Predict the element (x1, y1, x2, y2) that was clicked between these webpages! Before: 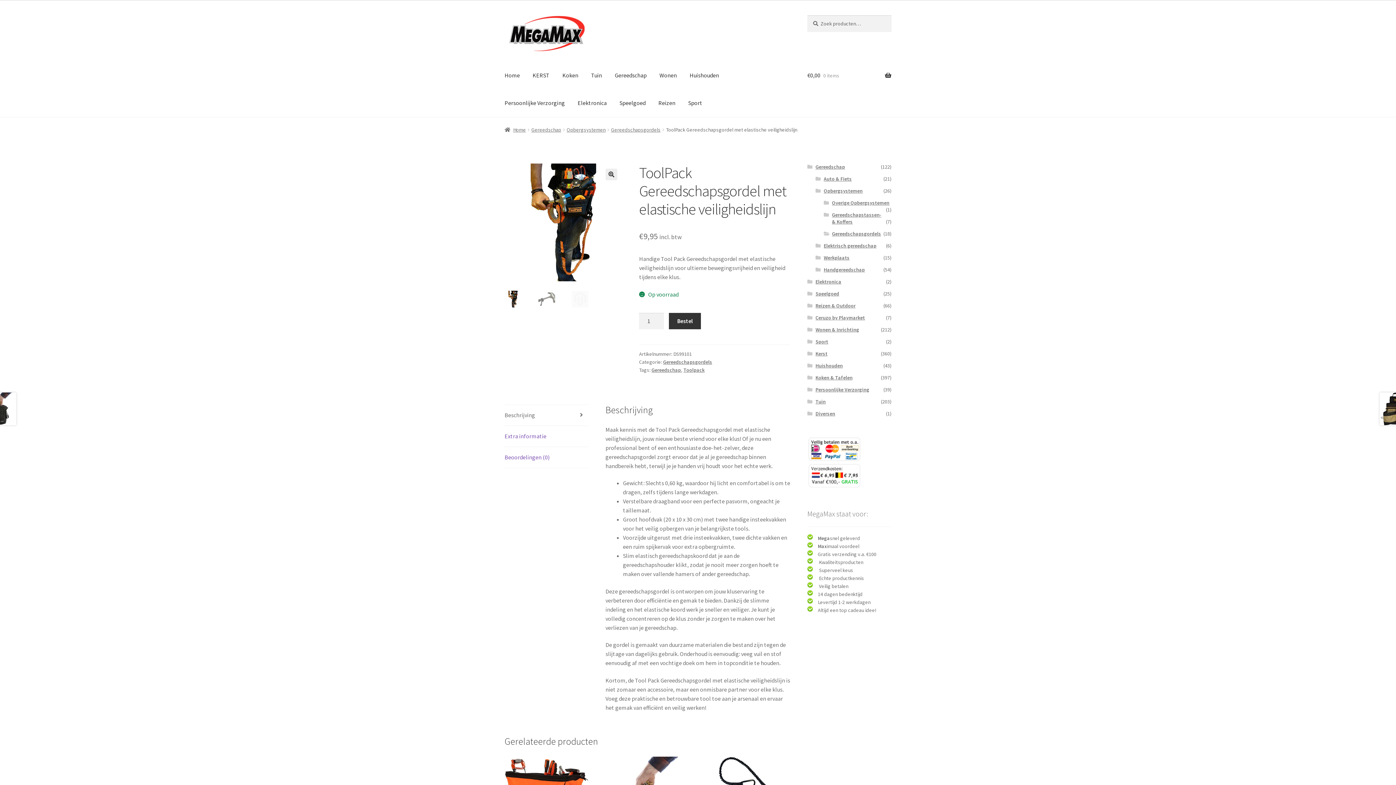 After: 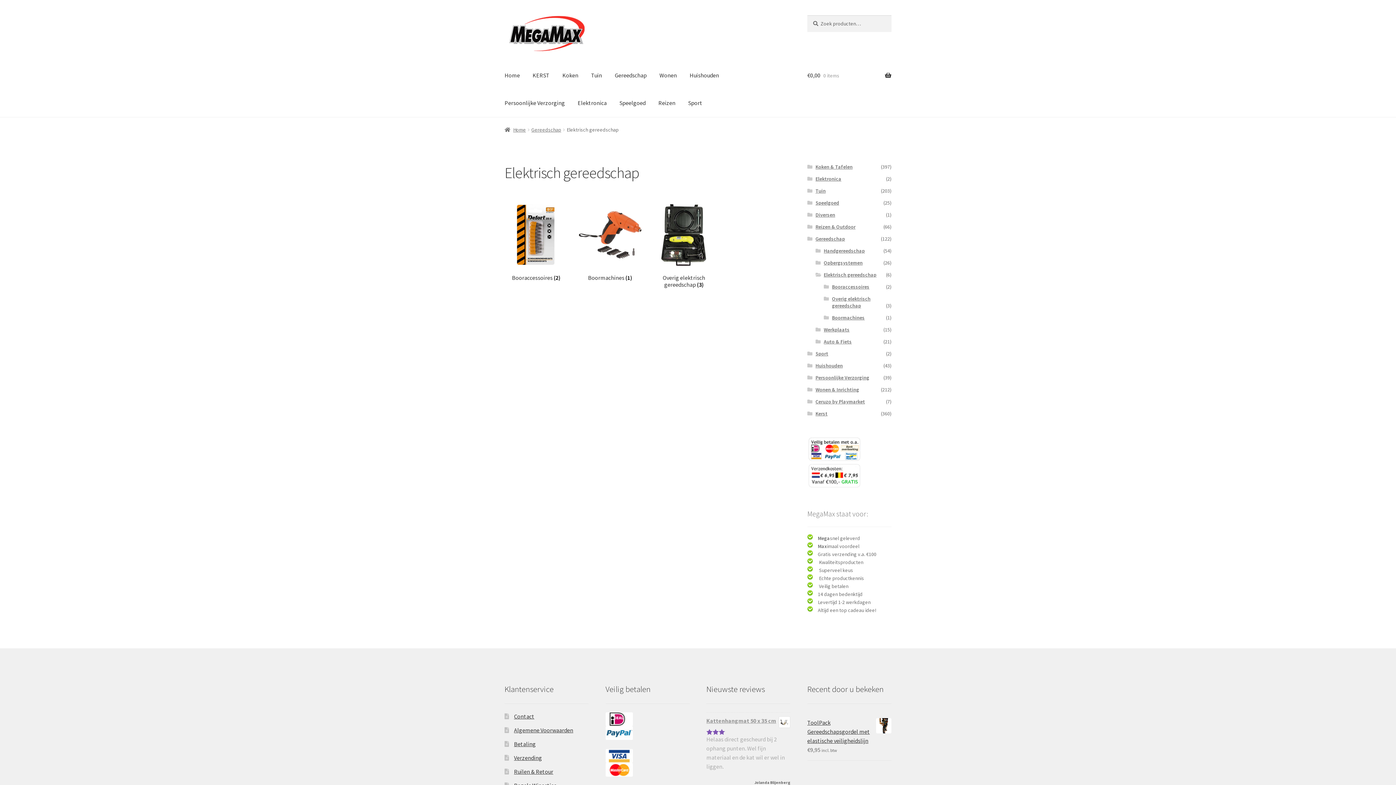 Action: label: Elektrisch gereedschap bbox: (823, 242, 876, 249)